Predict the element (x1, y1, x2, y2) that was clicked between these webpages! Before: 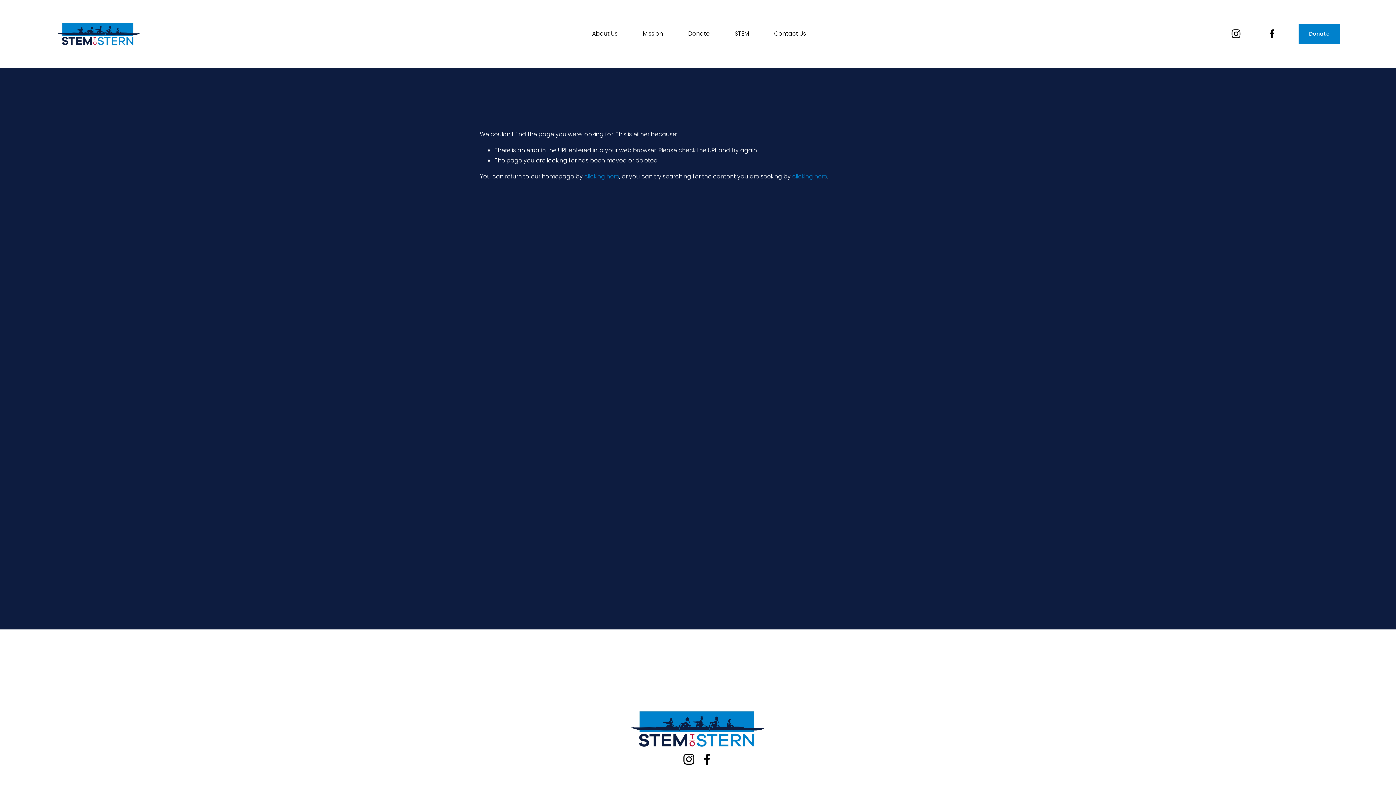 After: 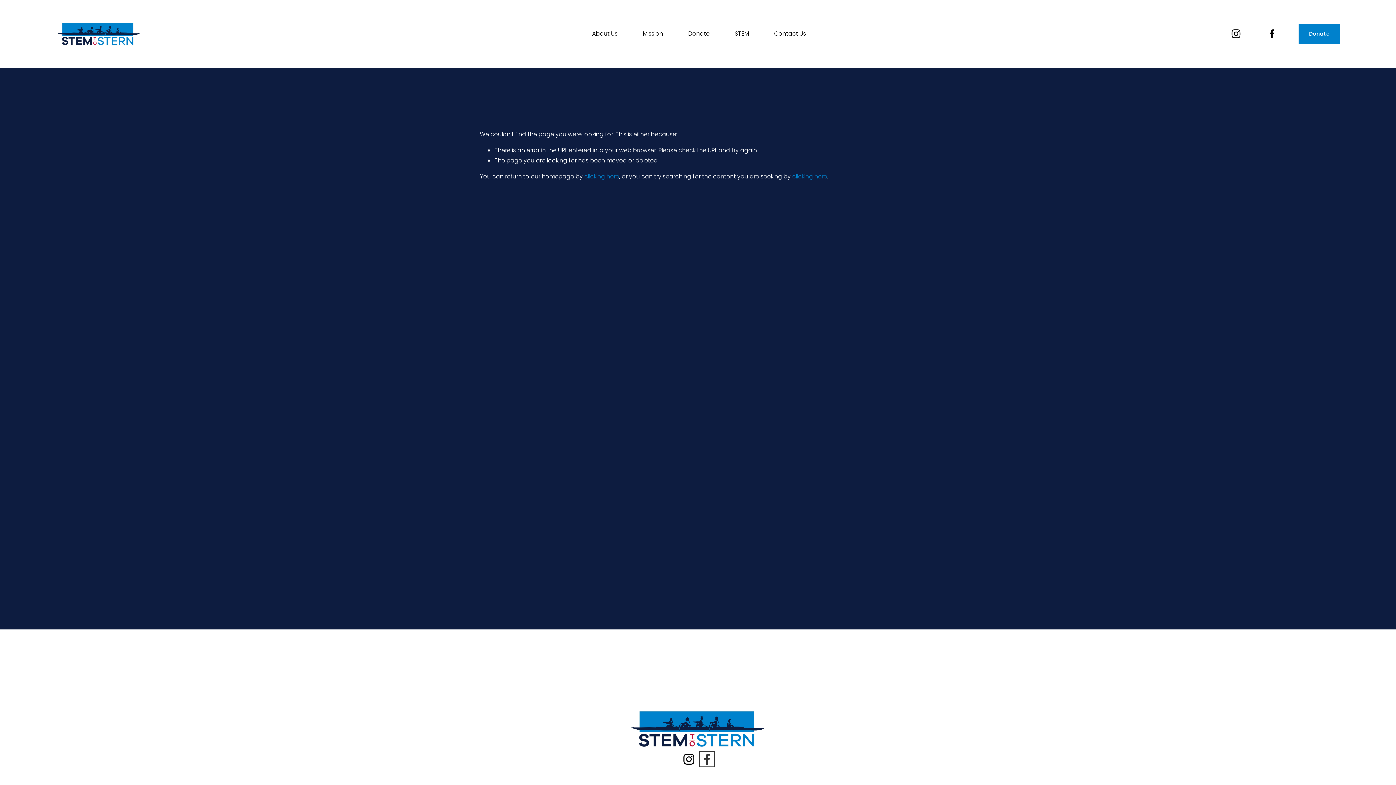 Action: label: Facebook bbox: (701, 753, 713, 765)